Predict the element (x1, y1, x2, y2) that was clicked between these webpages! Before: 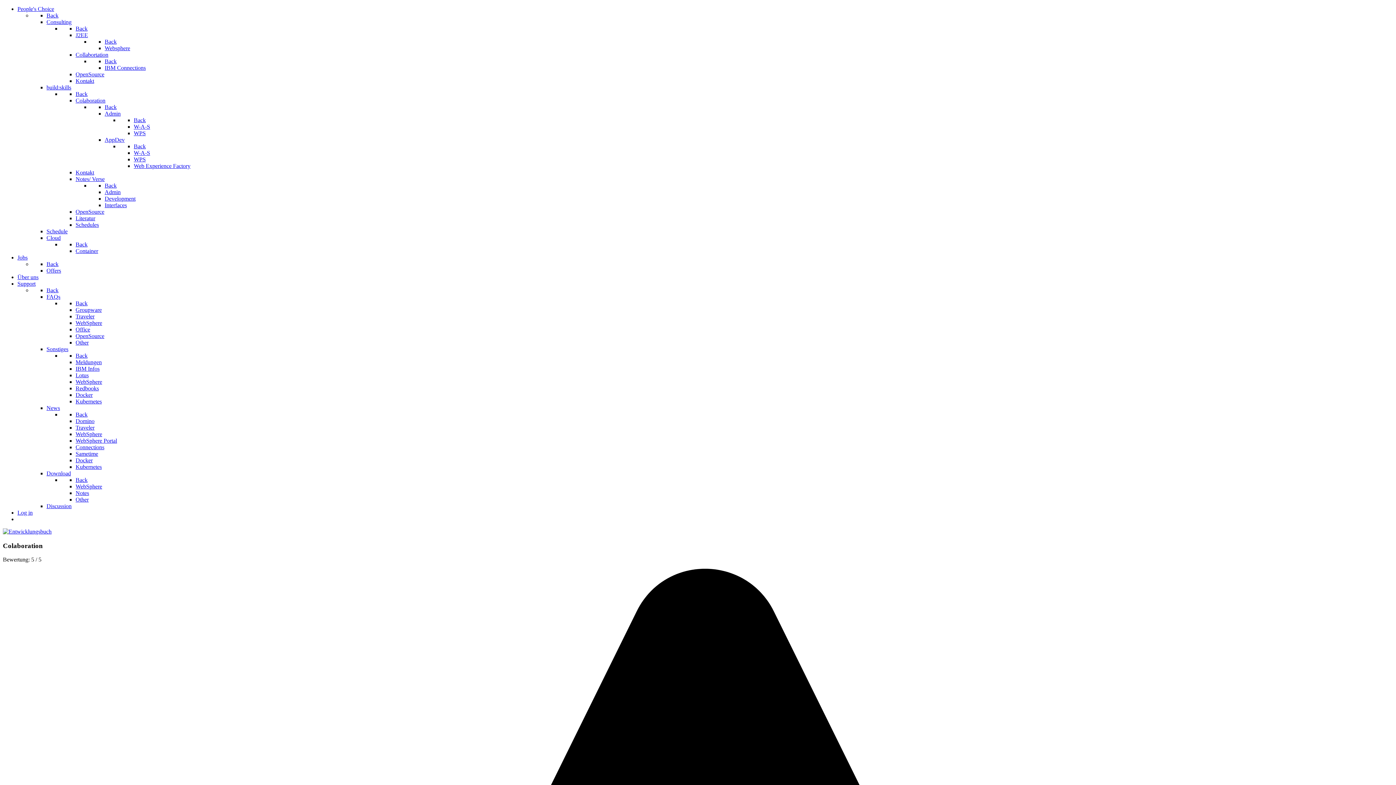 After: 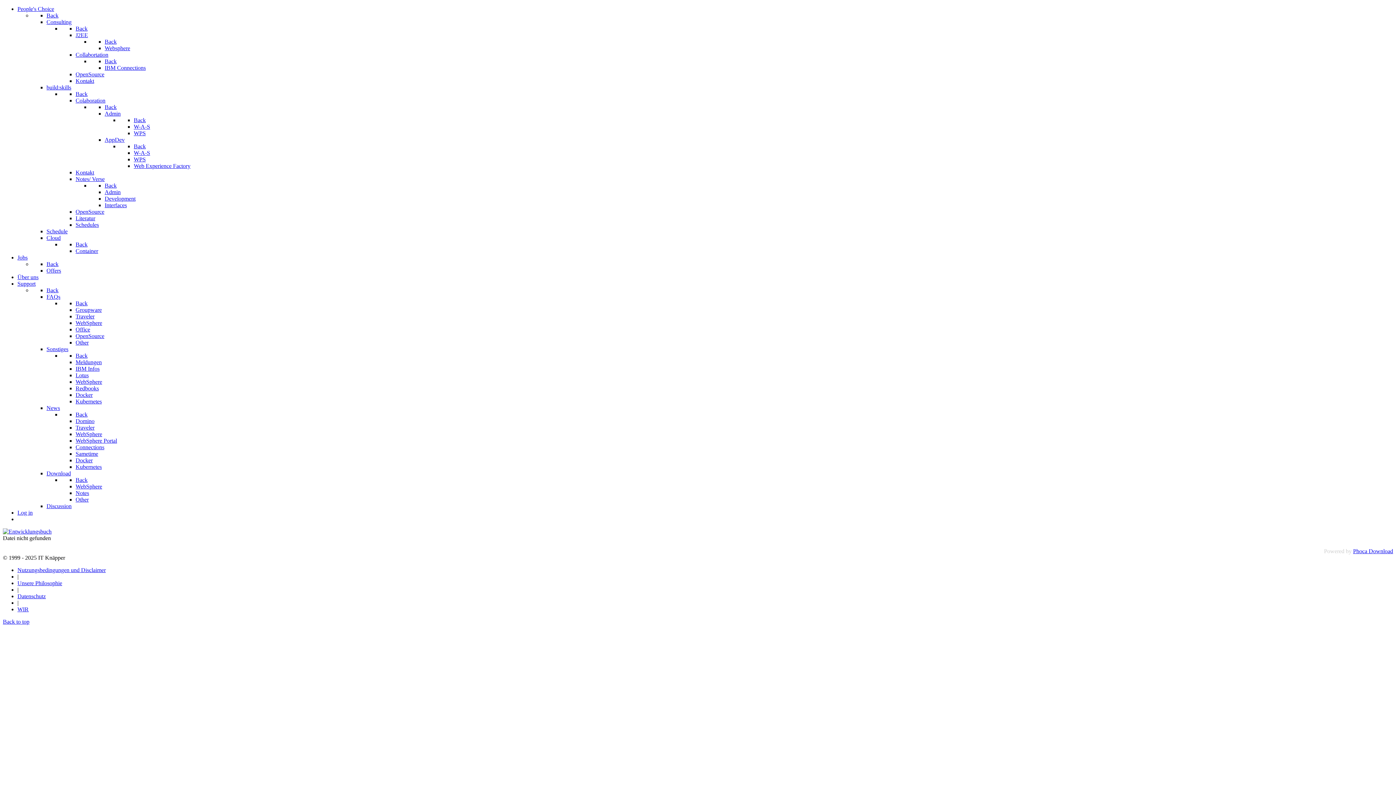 Action: label: Download bbox: (46, 470, 70, 476)